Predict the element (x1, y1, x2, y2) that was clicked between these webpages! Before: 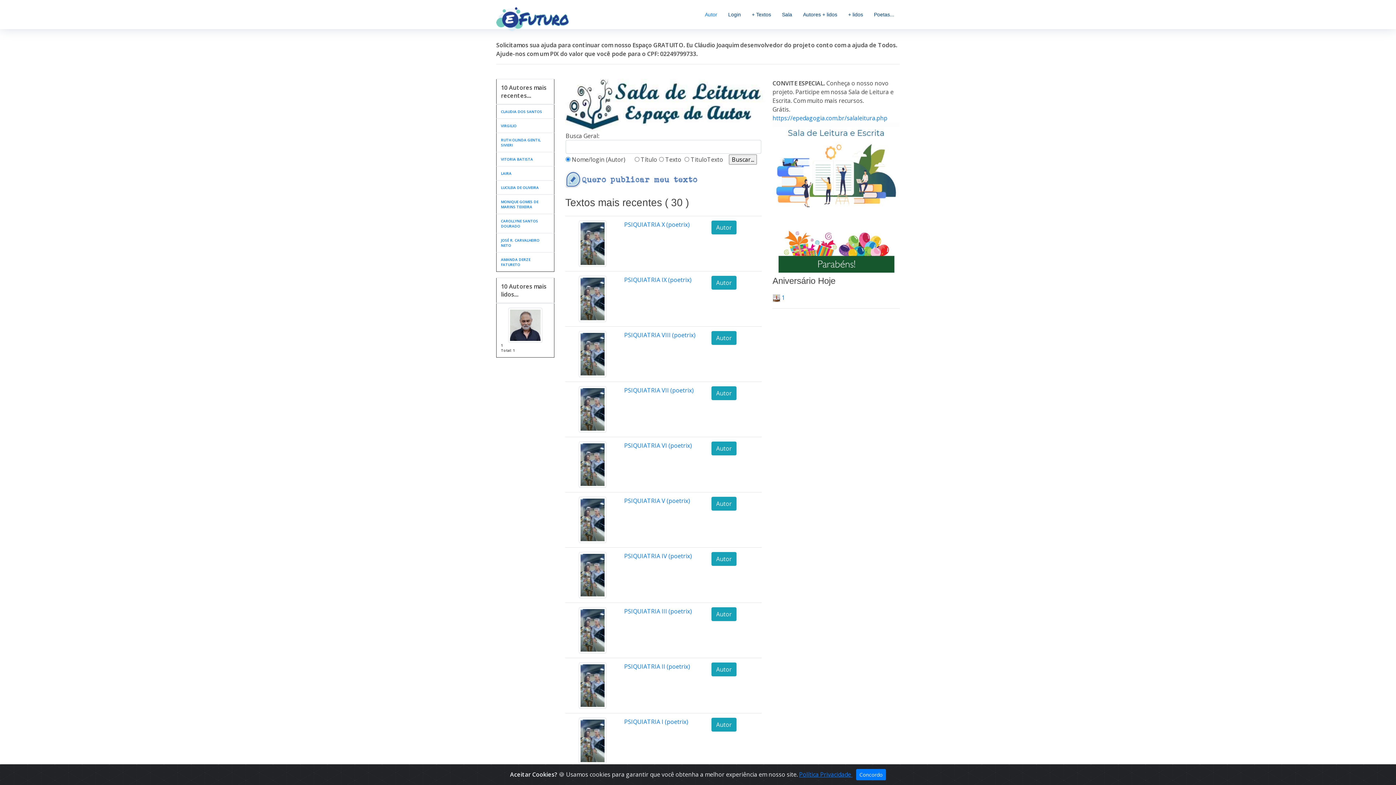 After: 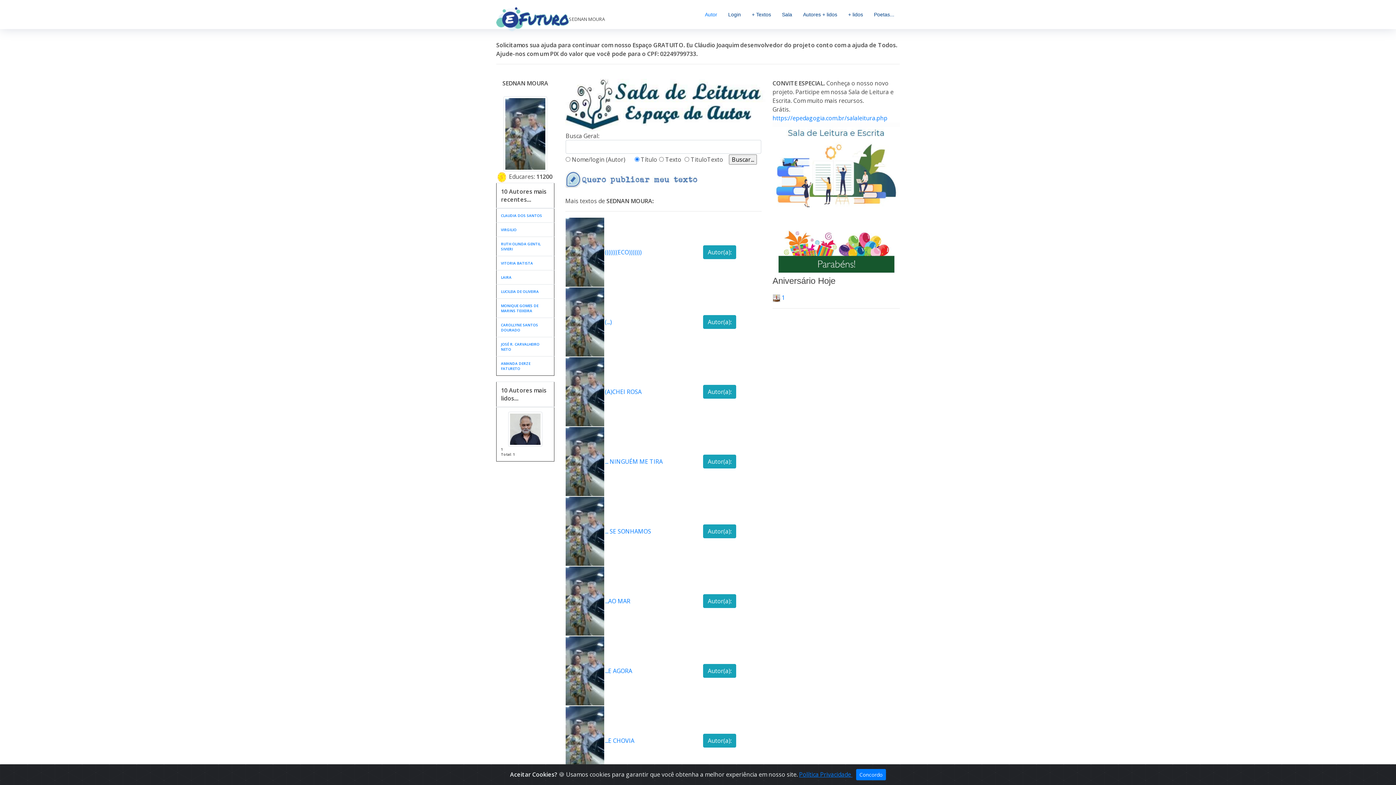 Action: bbox: (711, 607, 736, 621) label: Autor